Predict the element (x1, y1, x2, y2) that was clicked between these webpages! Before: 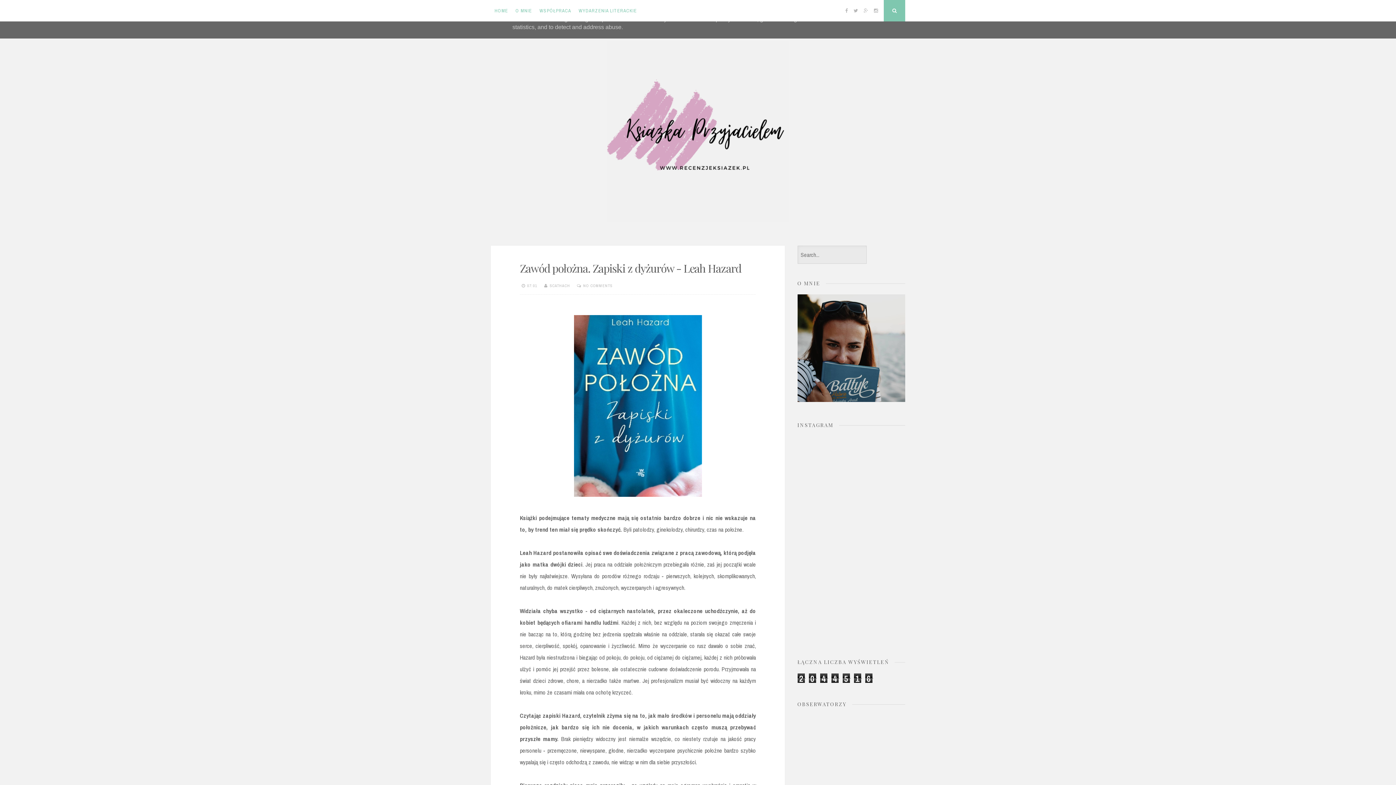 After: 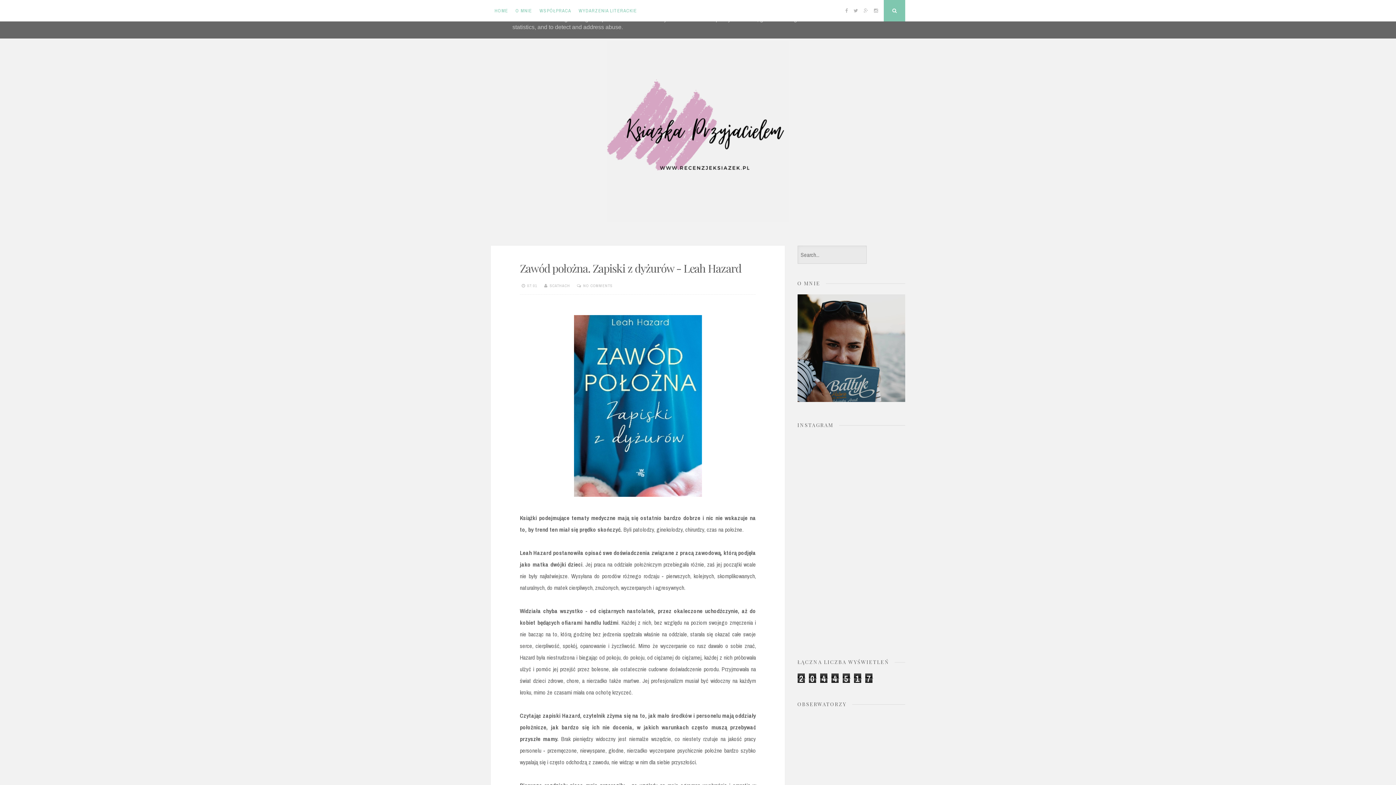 Action: label: Zawód położna. Zapiski z dyżurów - Leah Hazard bbox: (520, 261, 741, 275)